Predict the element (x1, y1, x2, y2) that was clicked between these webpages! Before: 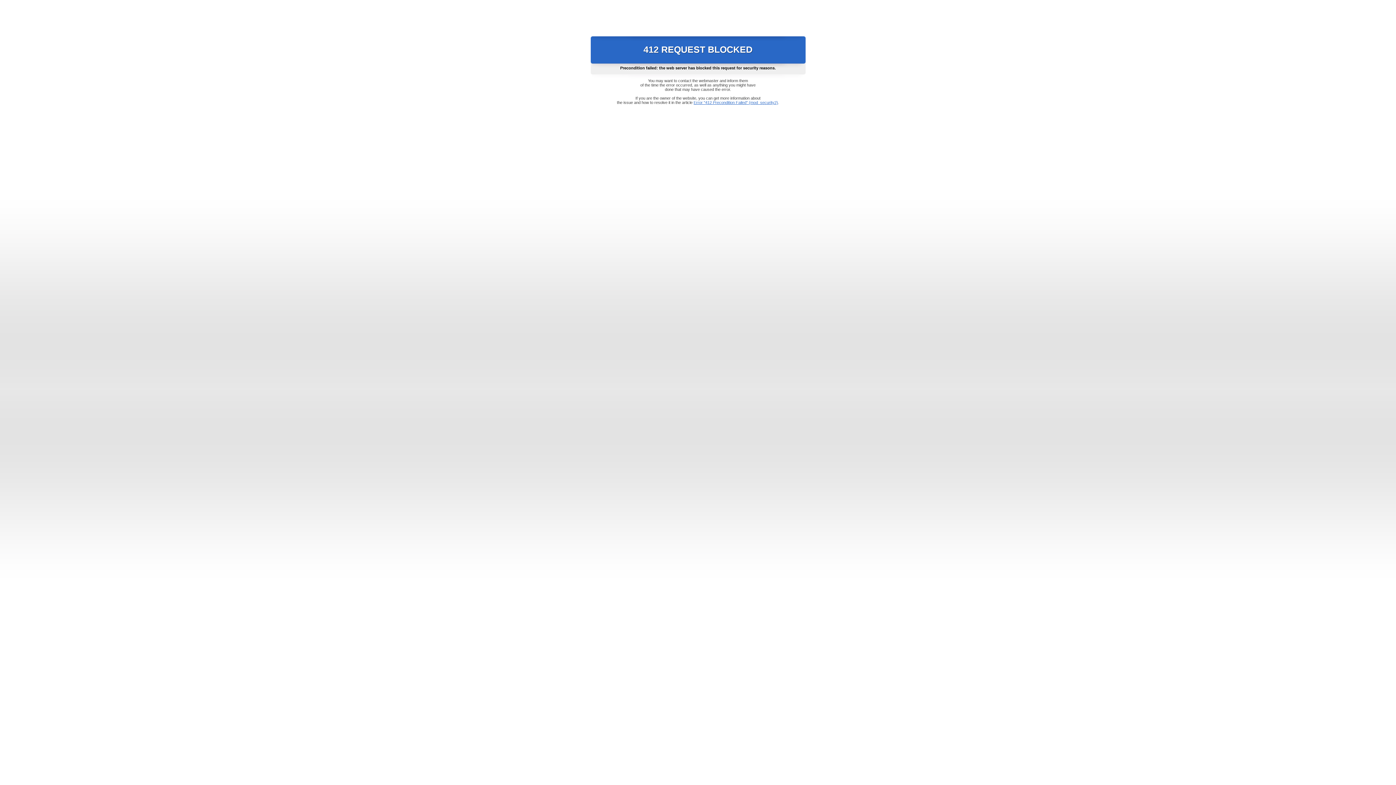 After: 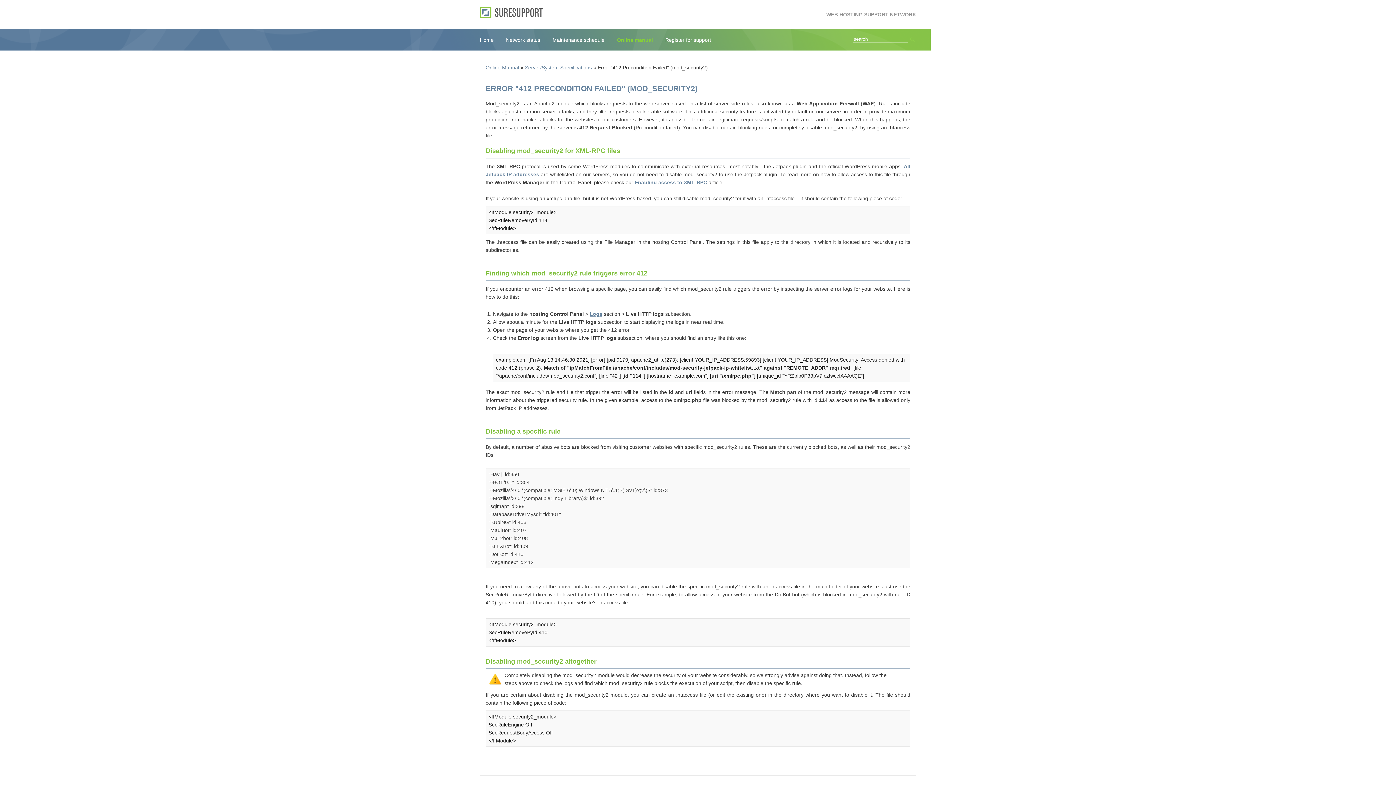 Action: label: Error "412 Precondition Failed" (mod_security2) bbox: (693, 100, 778, 104)